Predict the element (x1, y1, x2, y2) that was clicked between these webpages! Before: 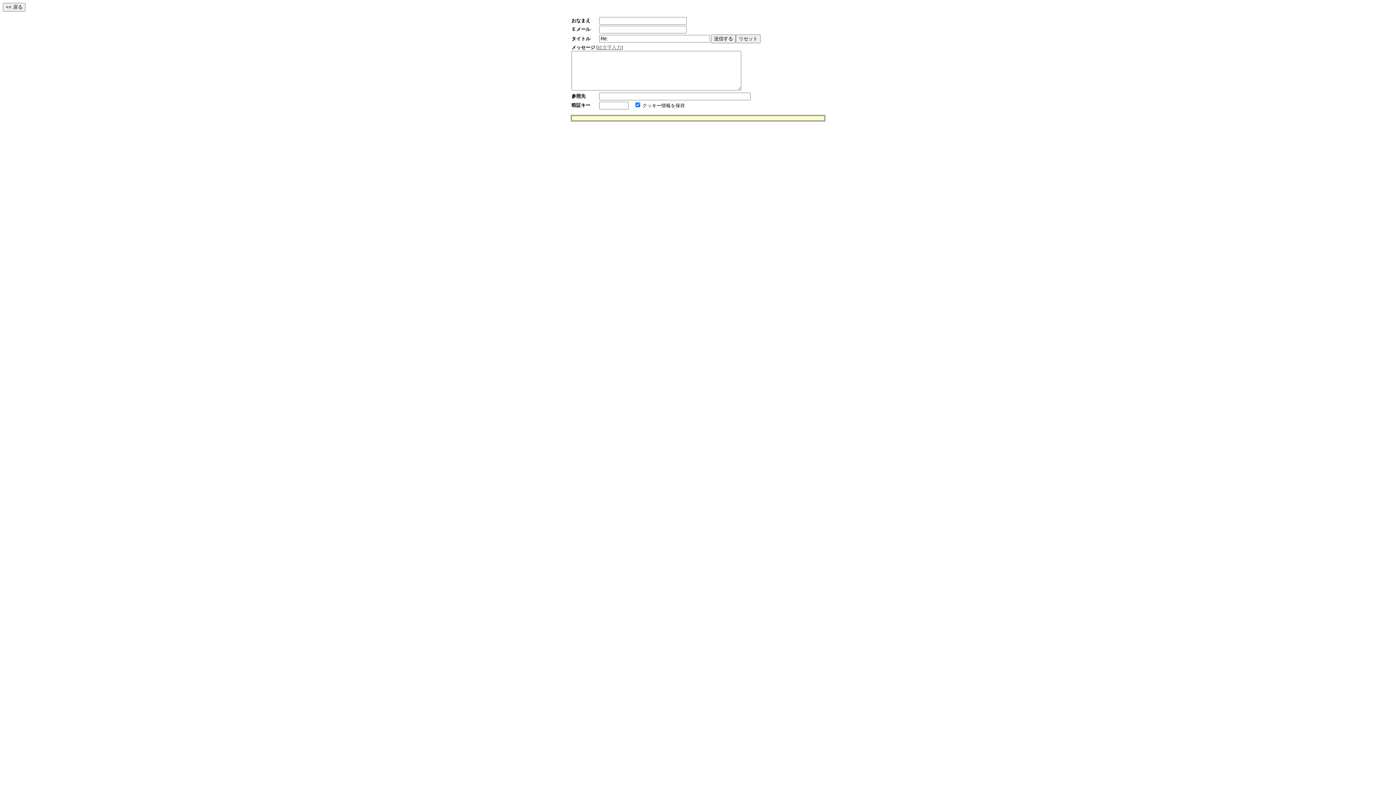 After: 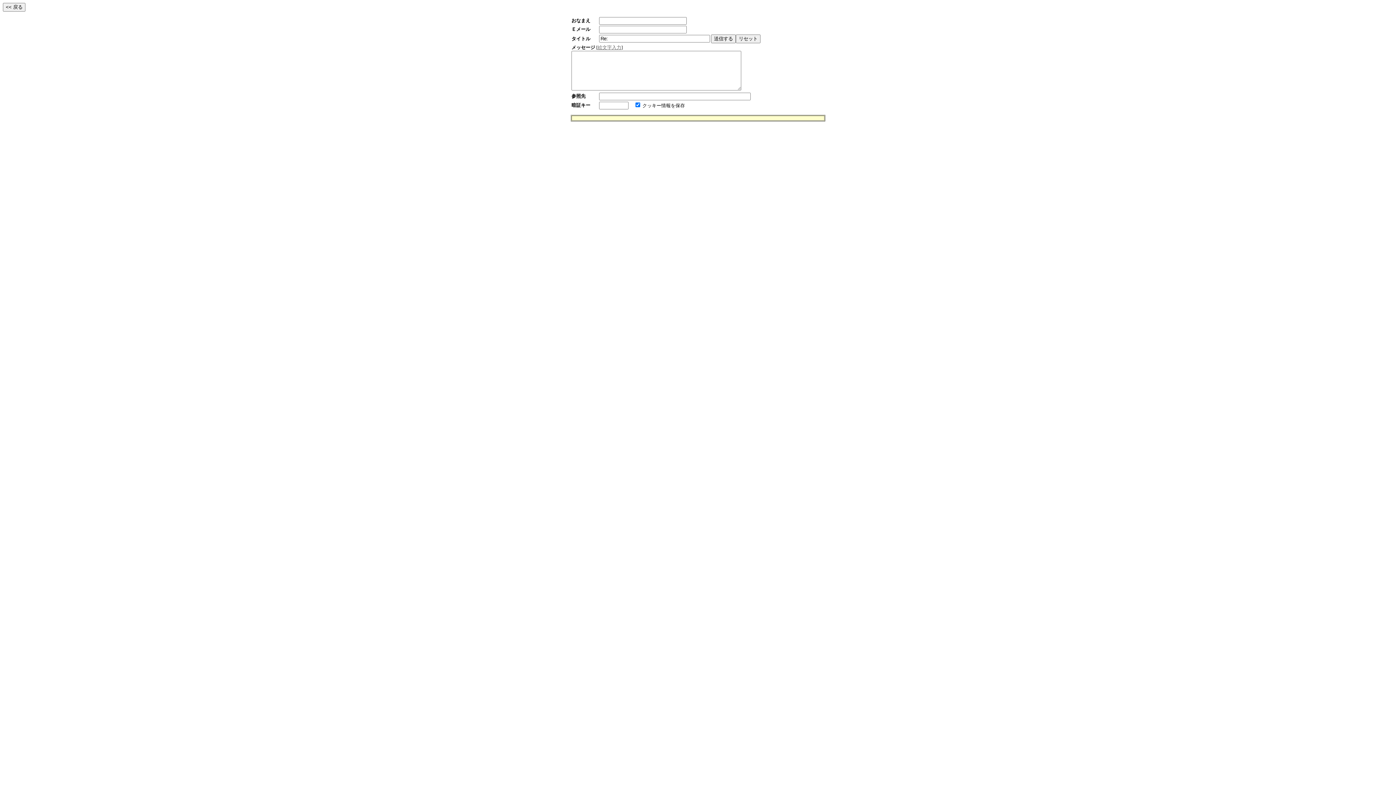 Action: bbox: (597, 44, 621, 50) label: 絵文字入力